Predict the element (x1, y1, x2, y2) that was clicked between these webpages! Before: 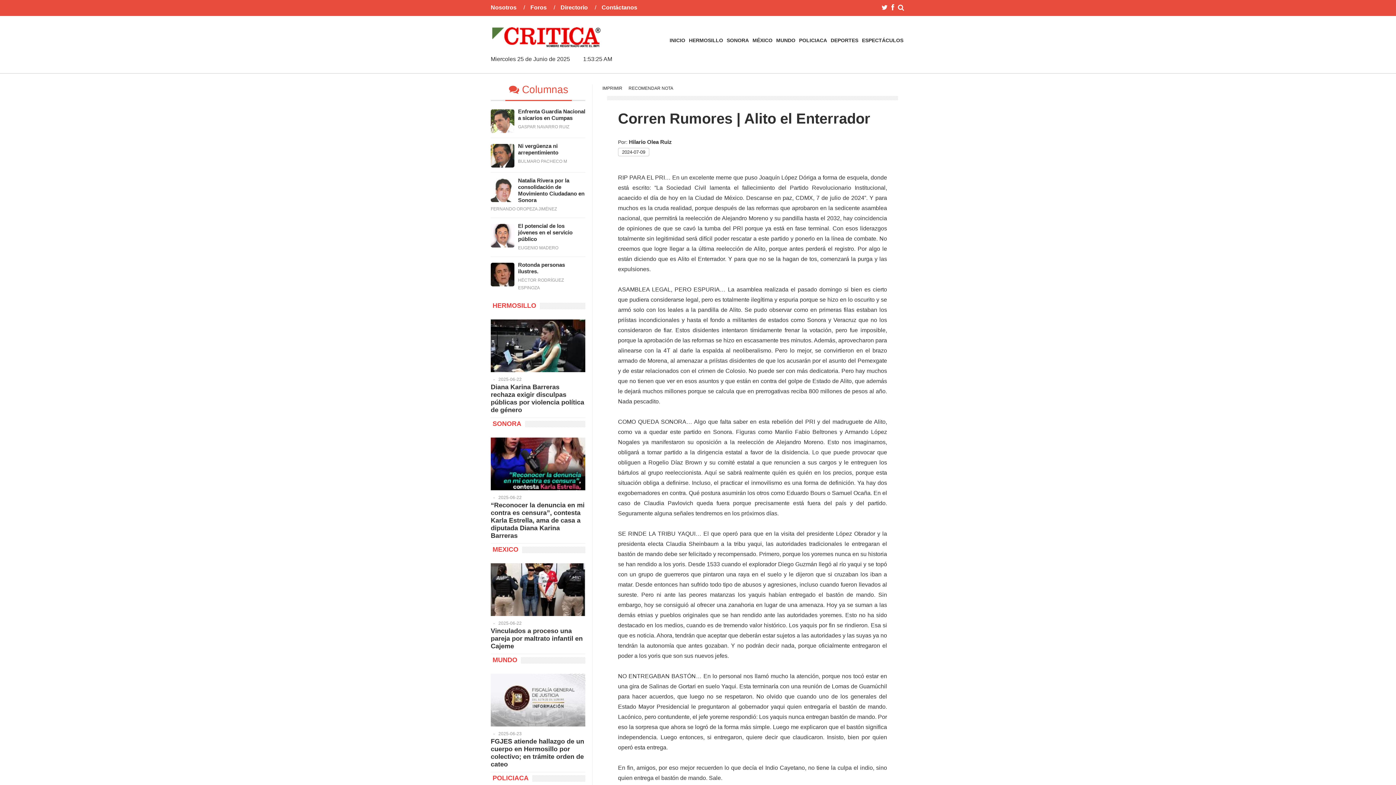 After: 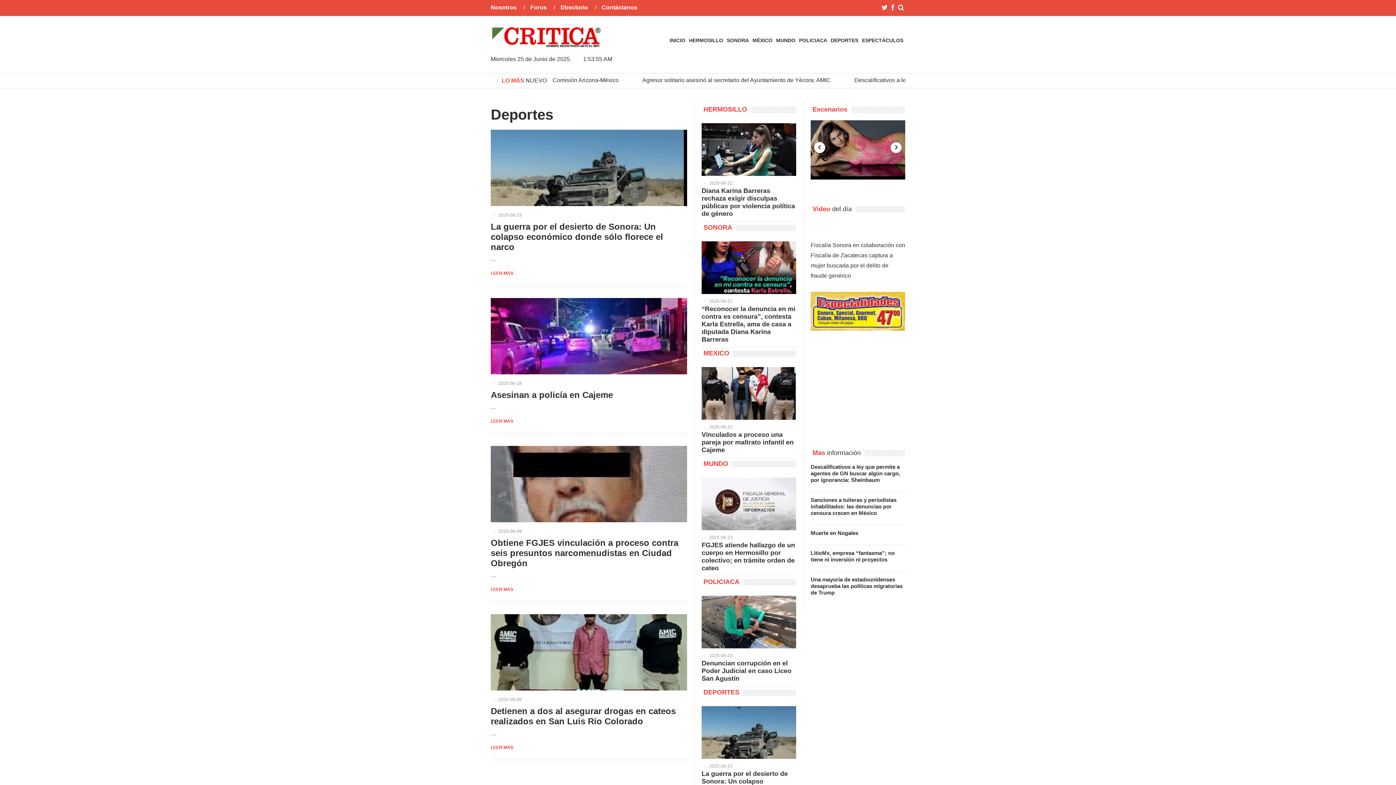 Action: bbox: (829, 36, 860, 44) label: DEPORTES